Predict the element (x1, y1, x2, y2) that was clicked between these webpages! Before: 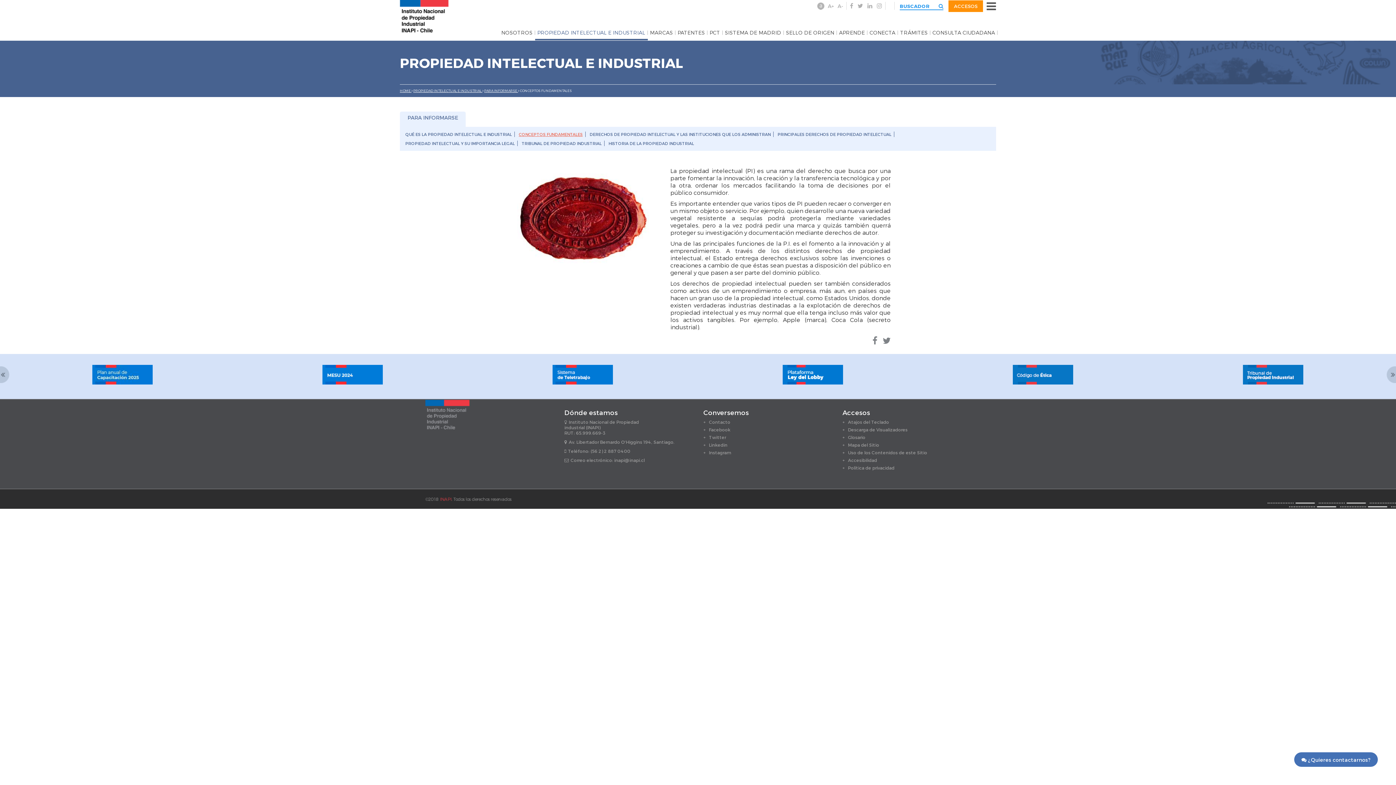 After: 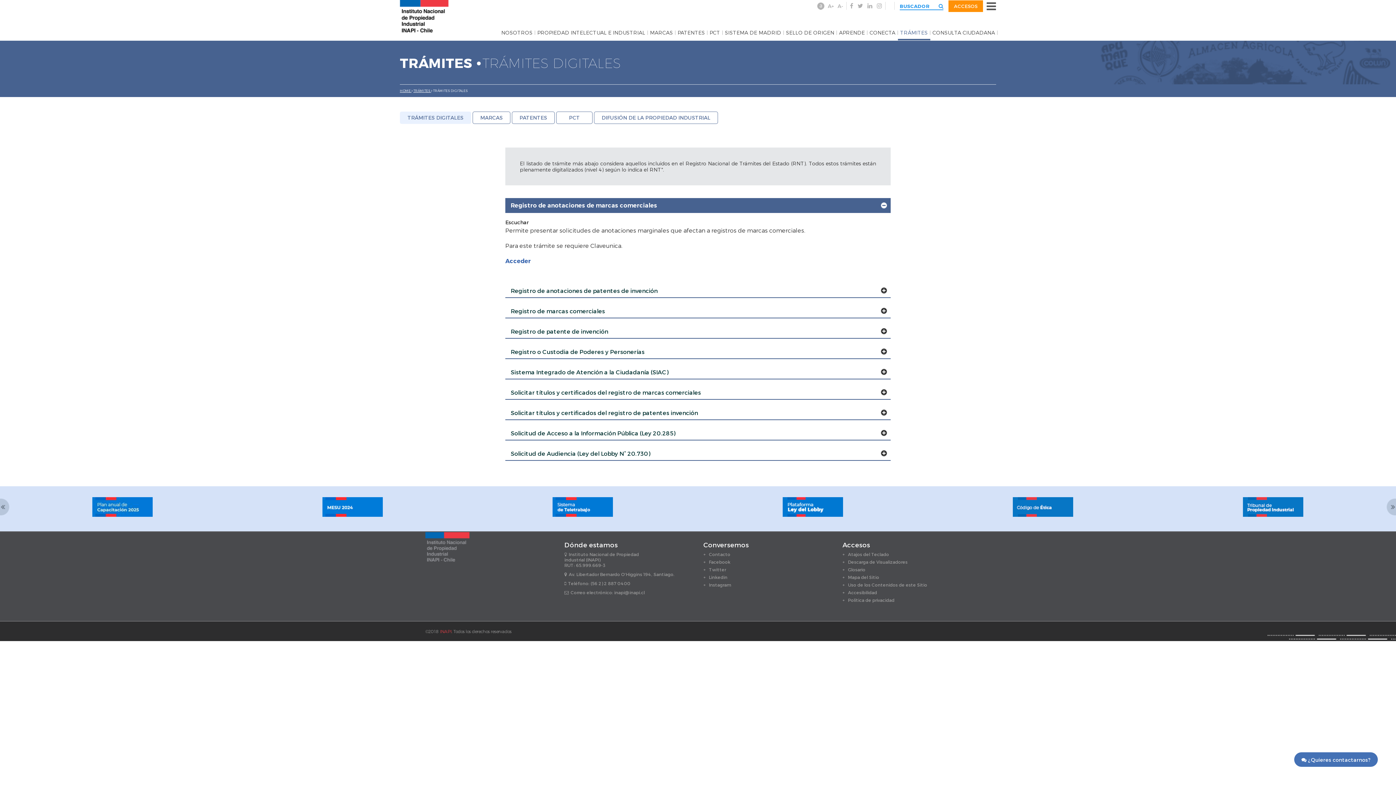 Action: label: TRÁMITES bbox: (898, 30, 930, 34)